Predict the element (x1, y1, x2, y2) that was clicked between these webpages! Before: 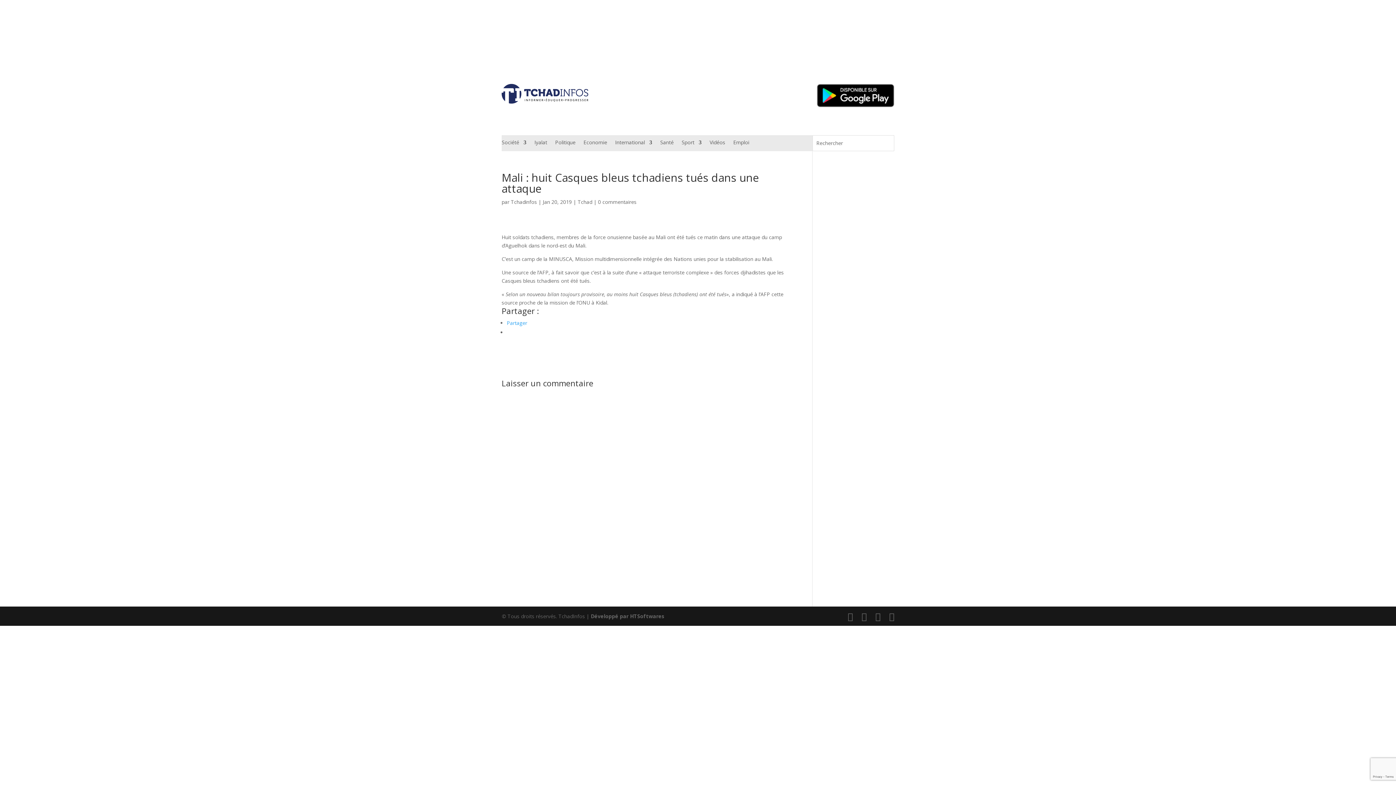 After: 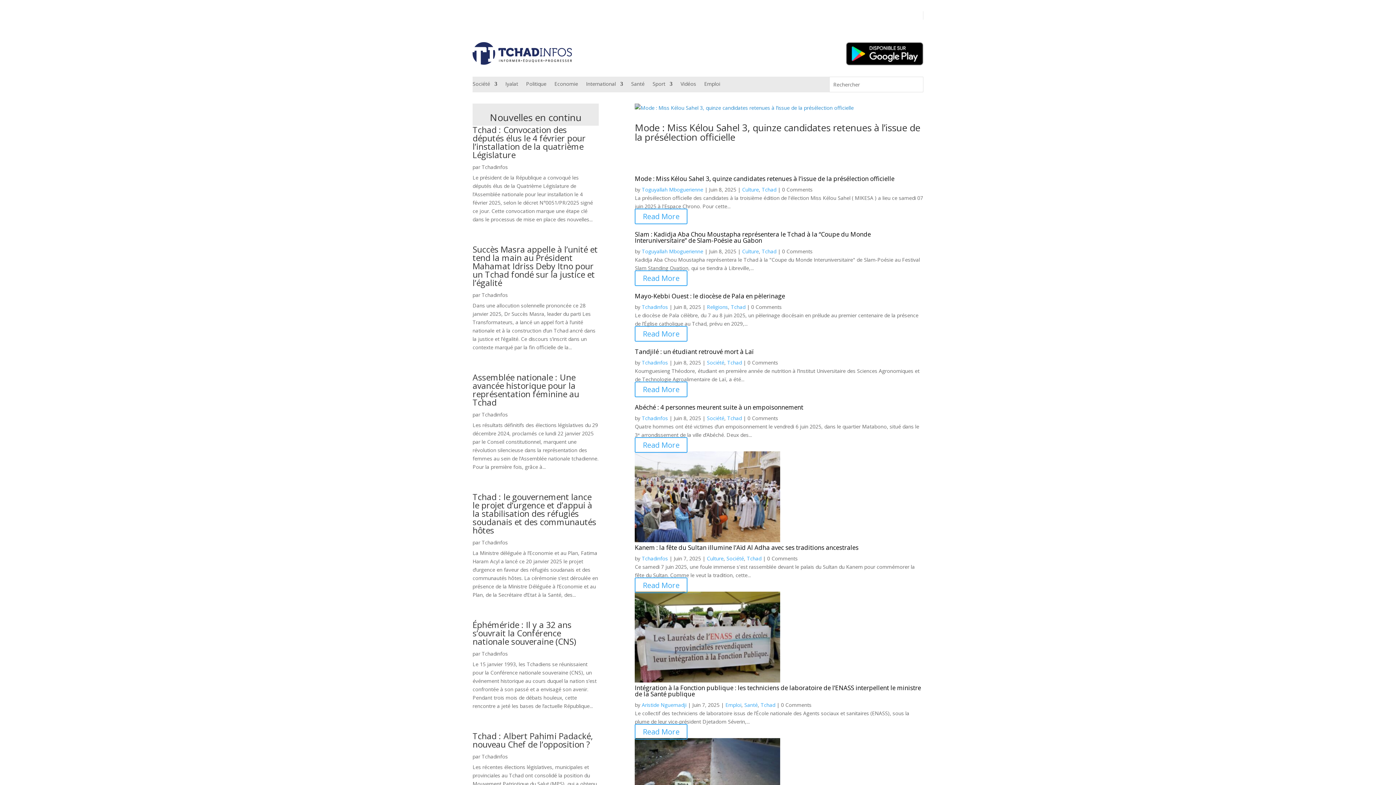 Action: bbox: (501, 98, 588, 105)